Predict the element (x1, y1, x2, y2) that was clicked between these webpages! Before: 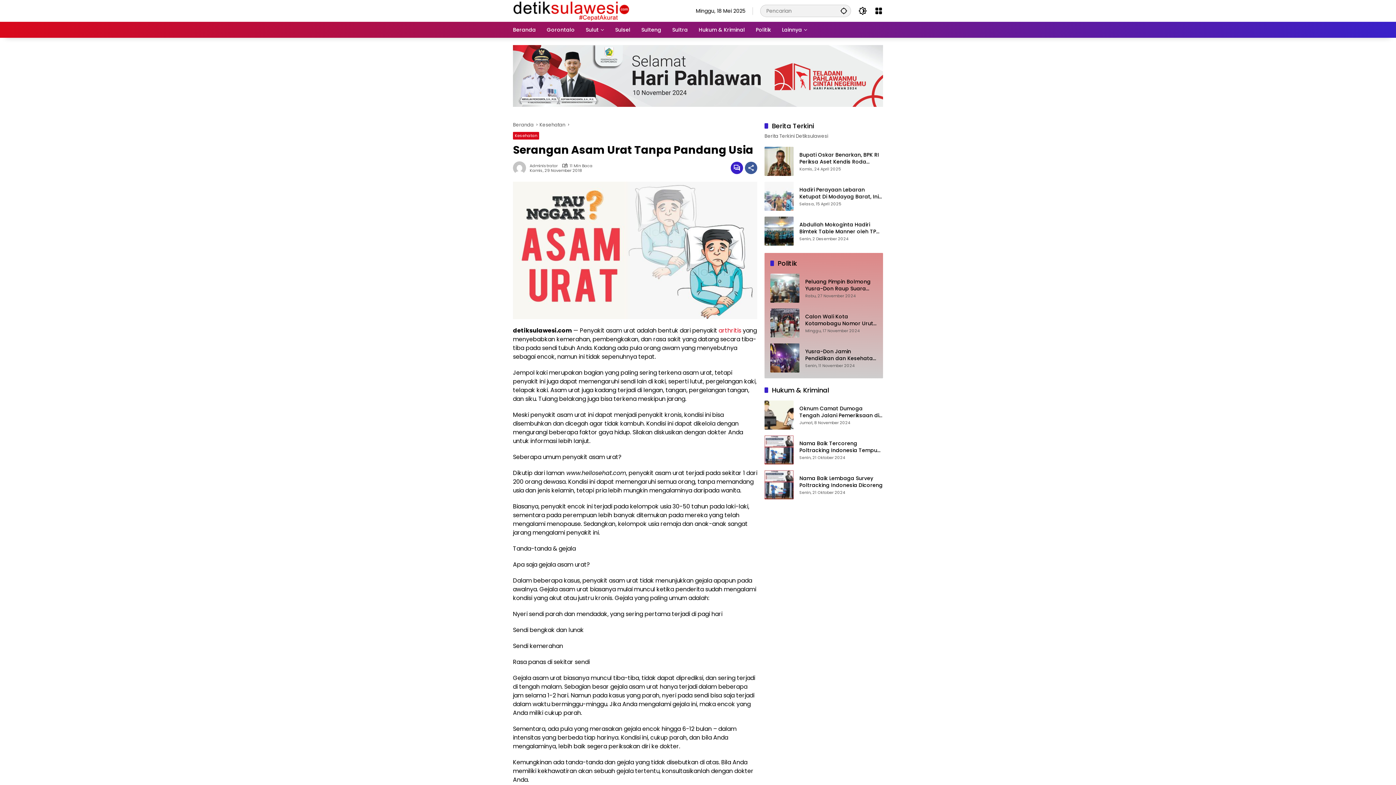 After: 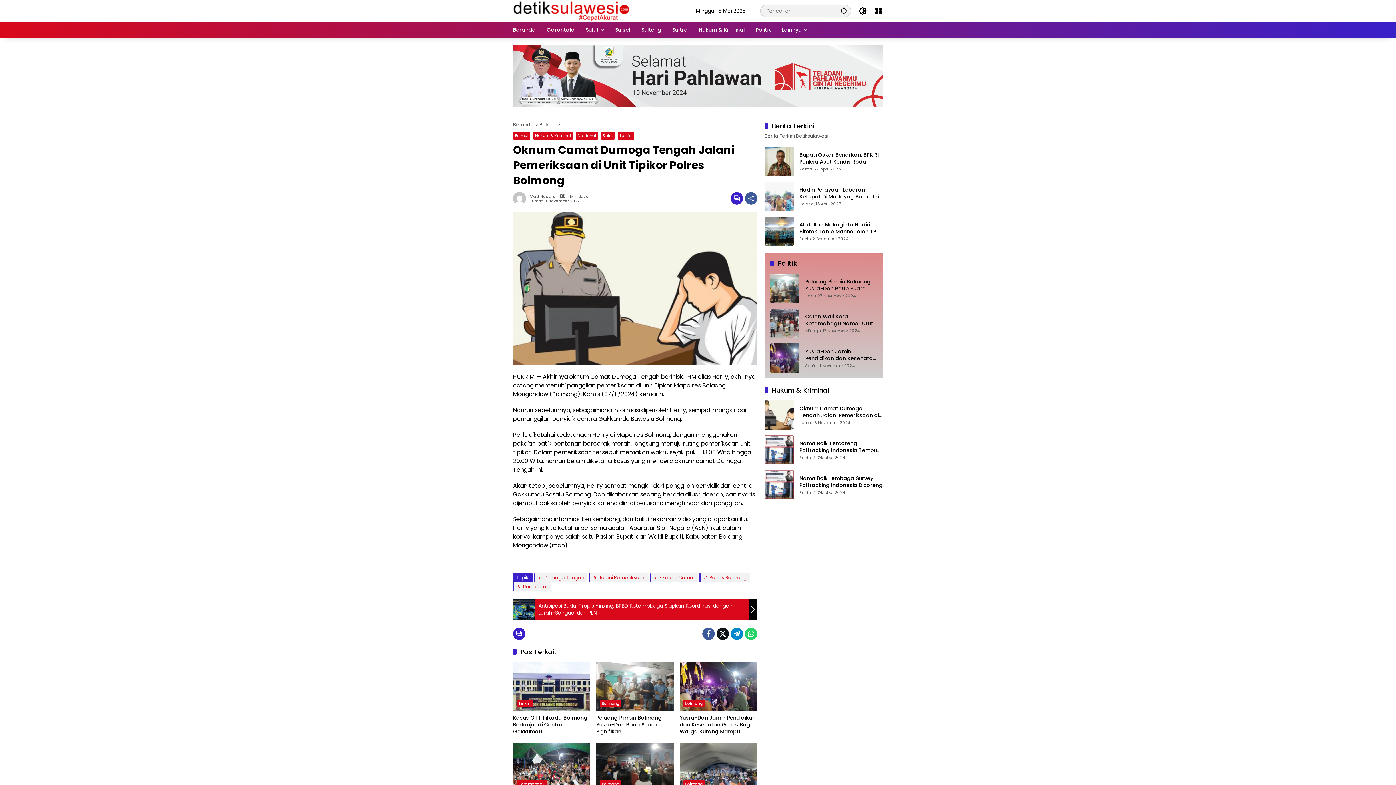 Action: label: Oknum Camat Dumoga Tengah Jalani Pemeriksaan di Unit Tipikor Polres Bolmong bbox: (799, 405, 883, 419)